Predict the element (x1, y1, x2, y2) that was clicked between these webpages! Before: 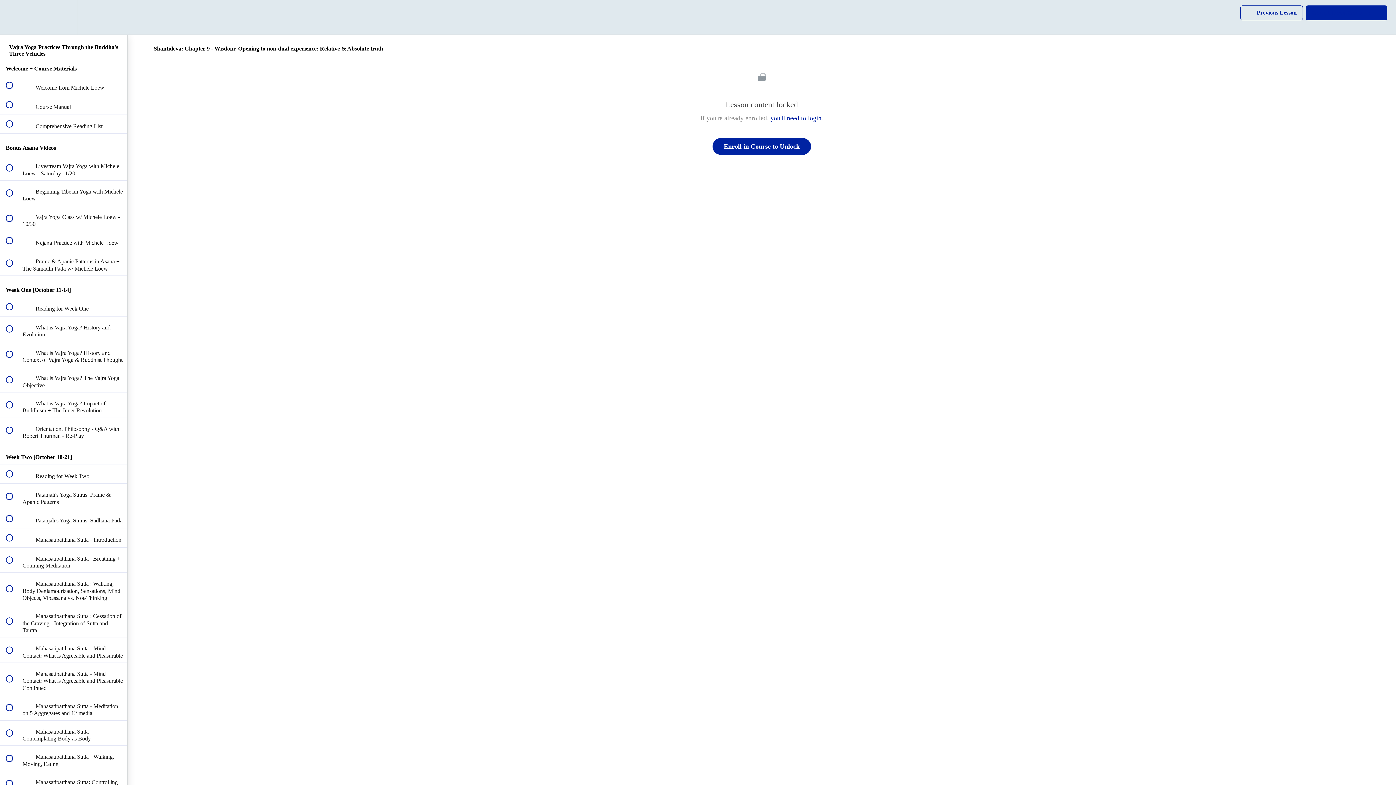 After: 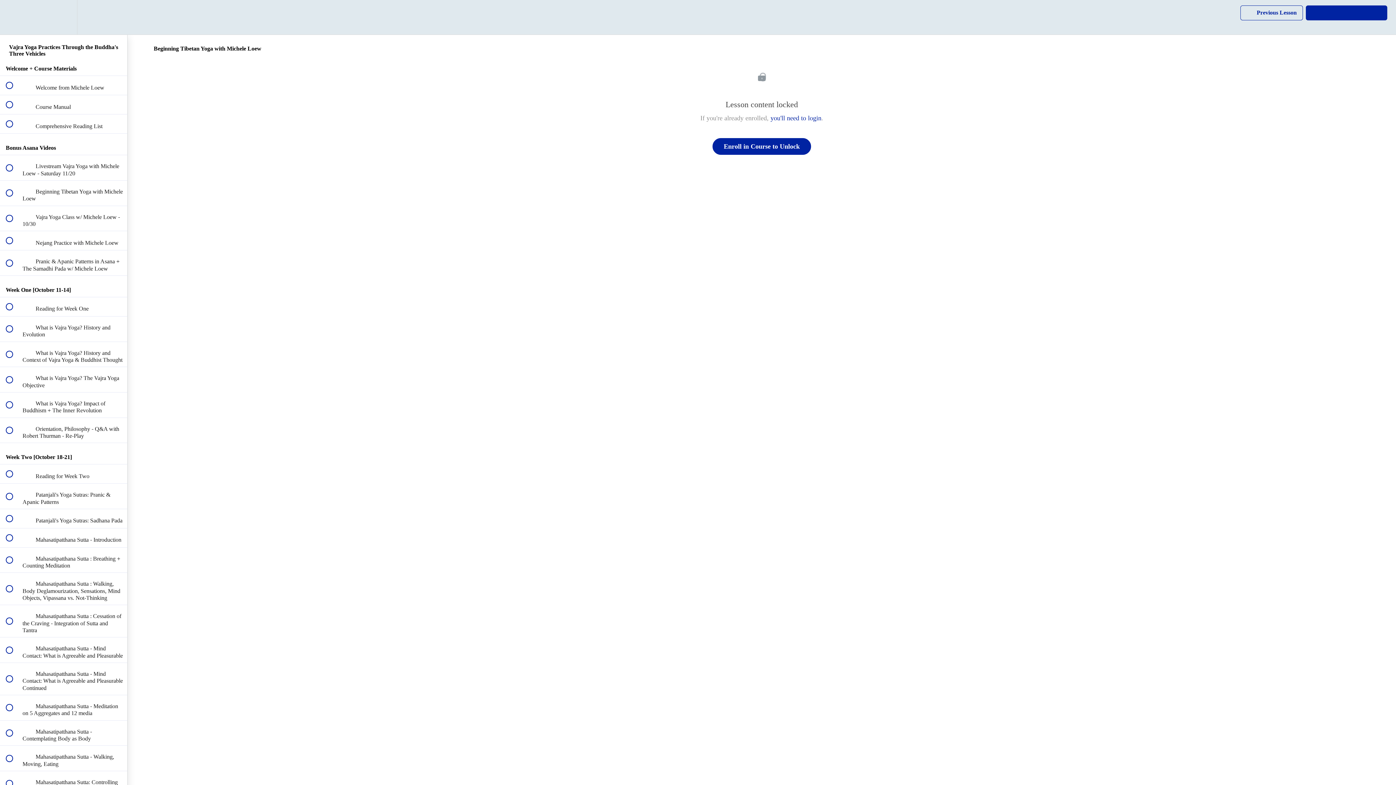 Action: label:  
 Beginning Tibetan Yoga with Michele Loew bbox: (0, 180, 127, 205)